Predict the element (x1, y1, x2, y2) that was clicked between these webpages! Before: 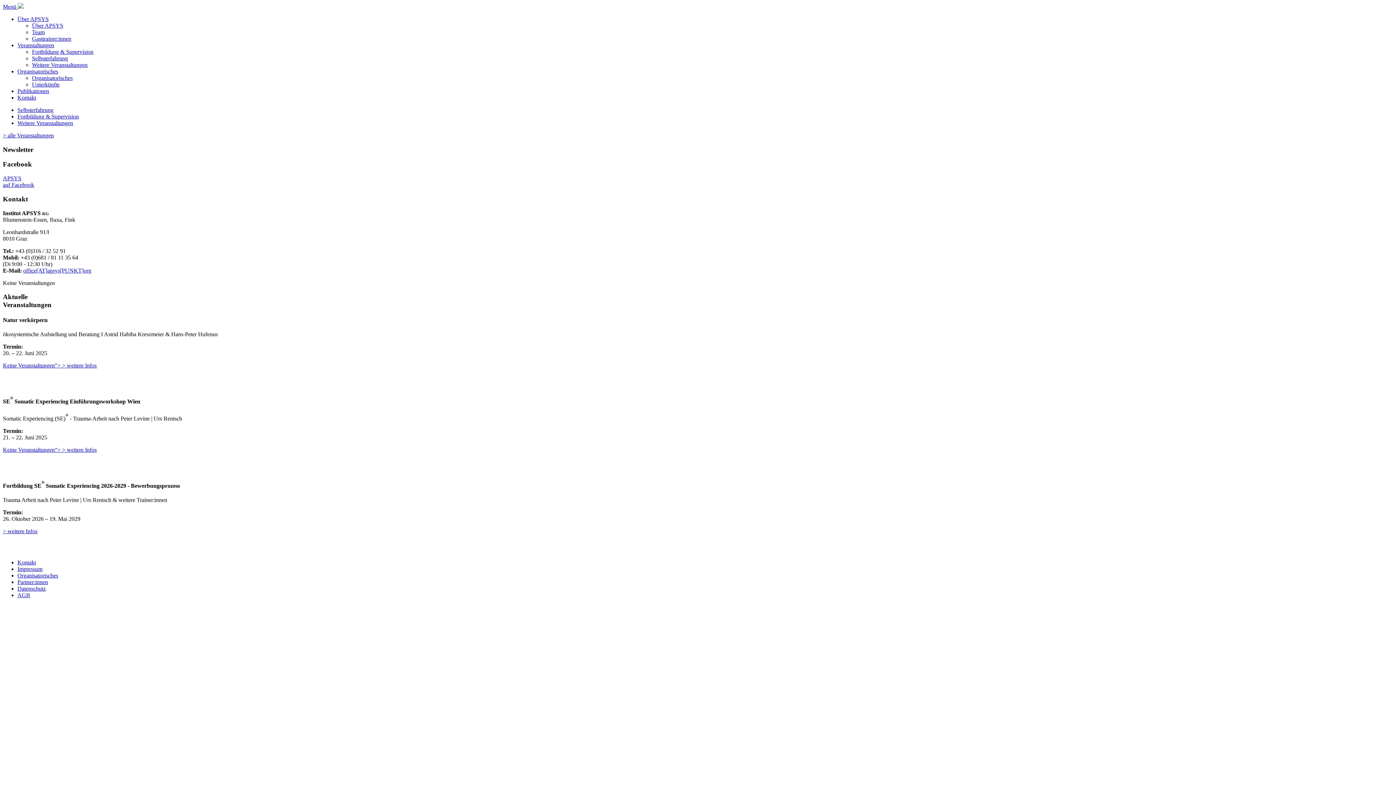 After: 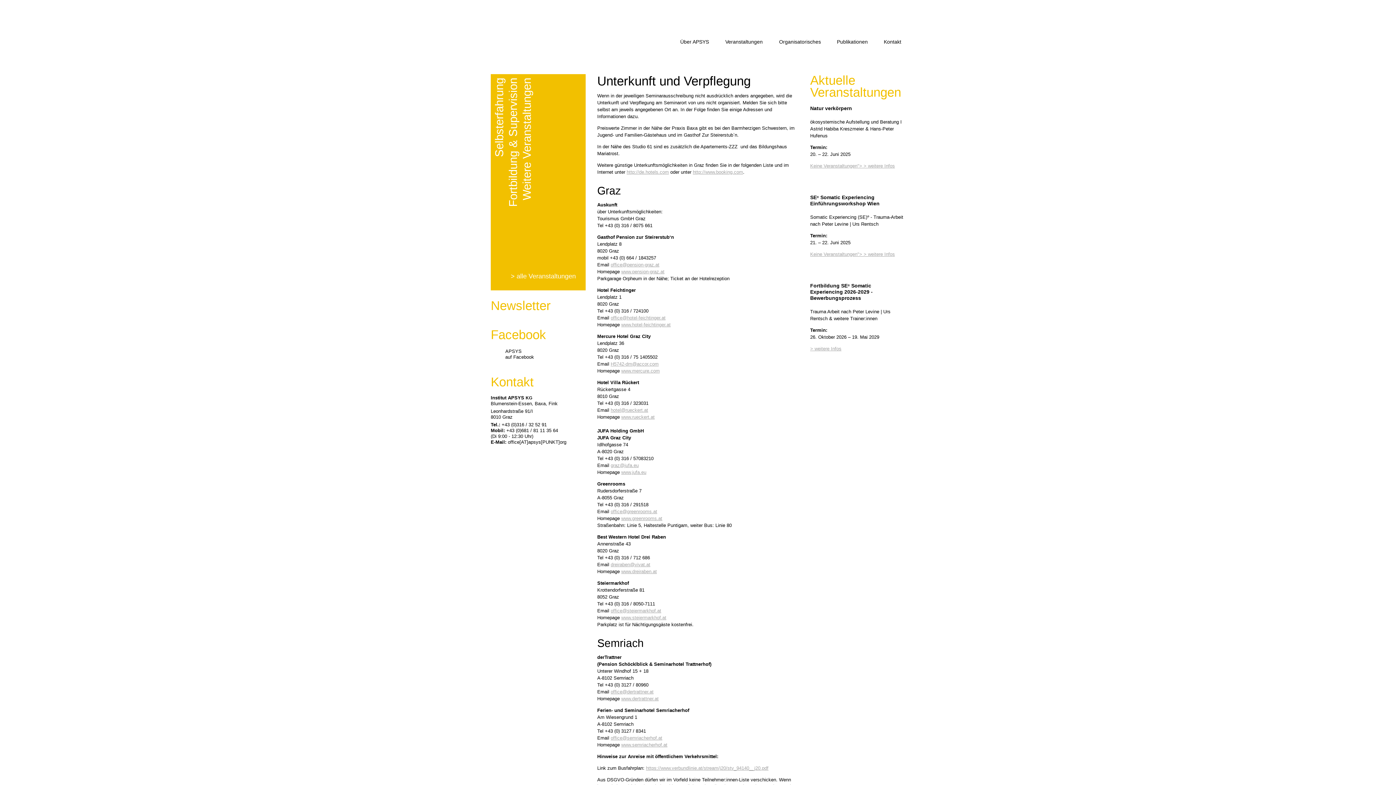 Action: label: Unterkünfte bbox: (32, 81, 59, 87)